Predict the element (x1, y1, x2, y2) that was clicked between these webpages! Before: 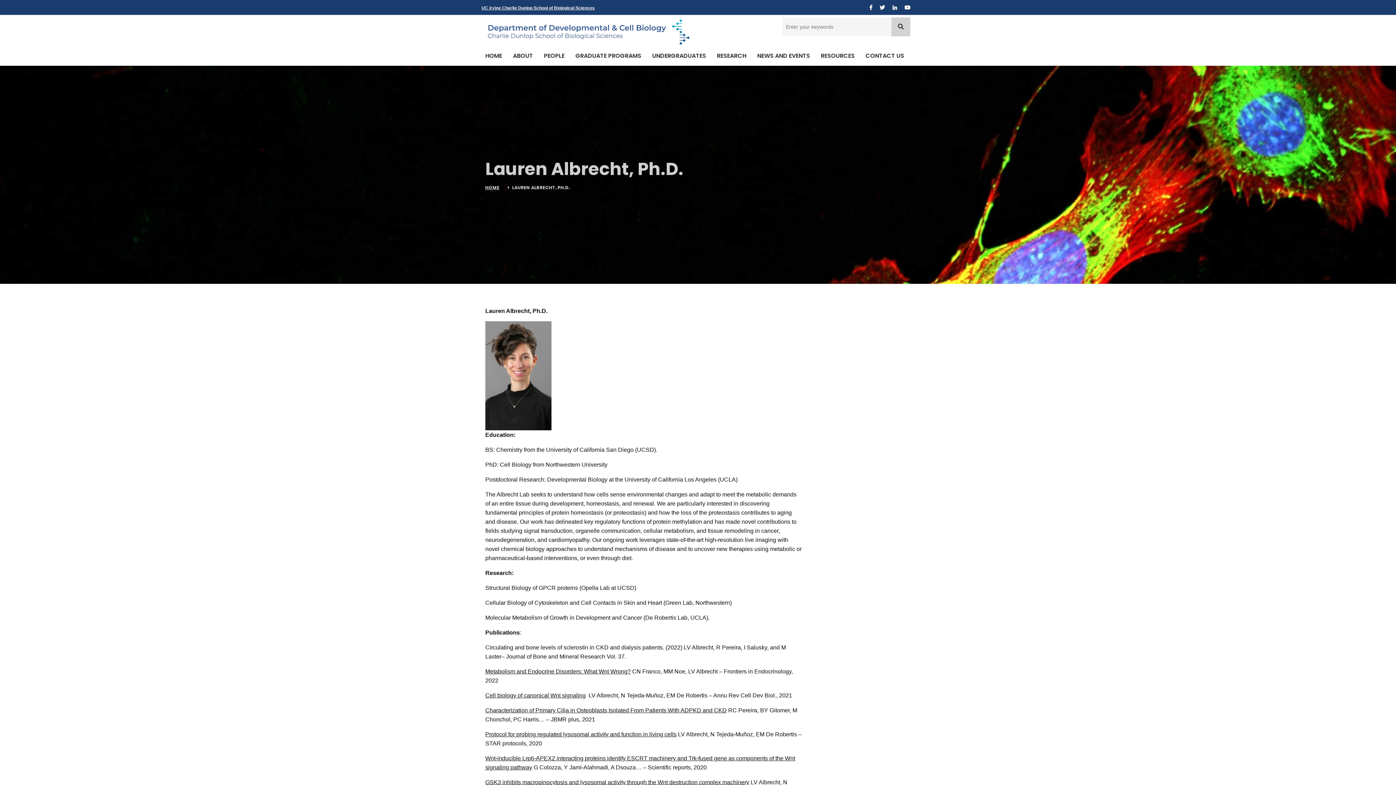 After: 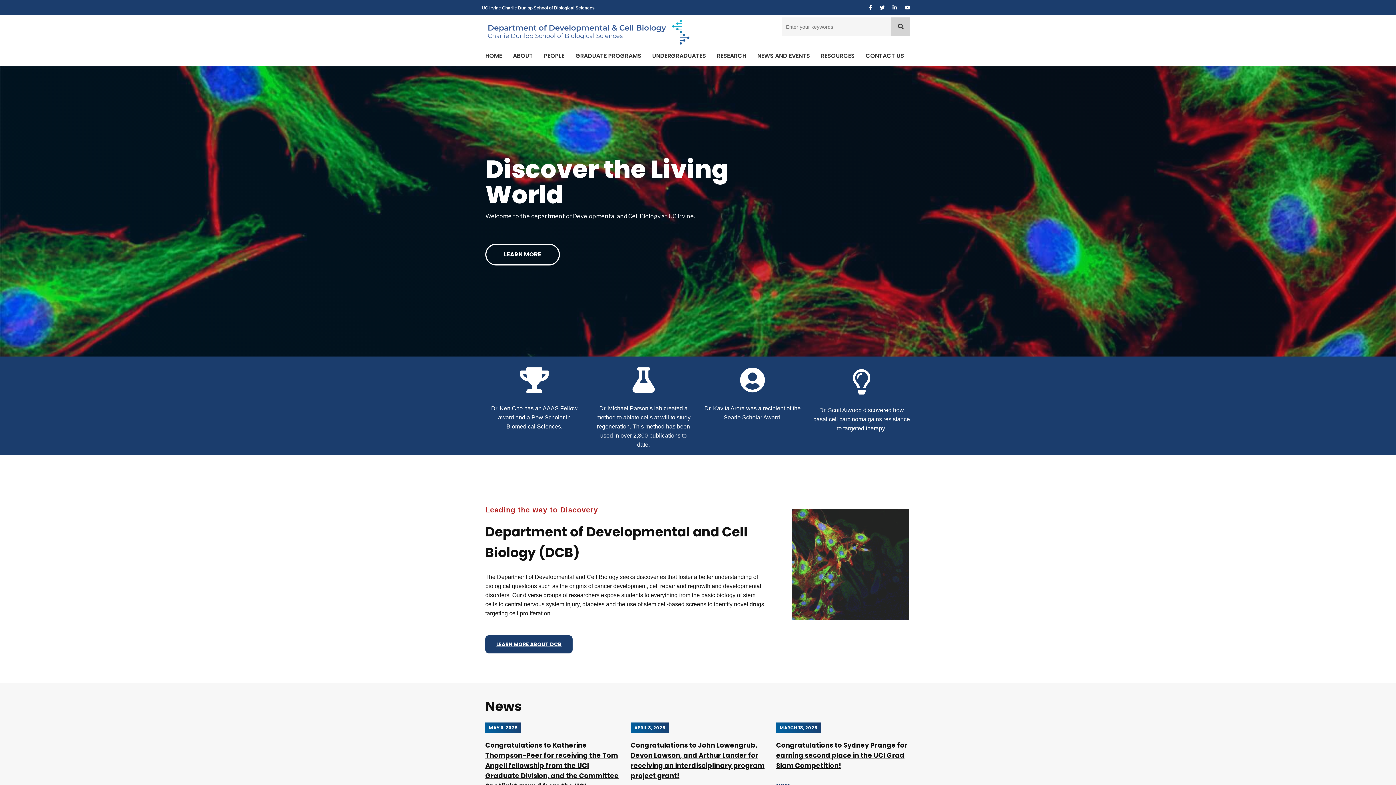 Action: bbox: (485, 184, 499, 190) label: HOME